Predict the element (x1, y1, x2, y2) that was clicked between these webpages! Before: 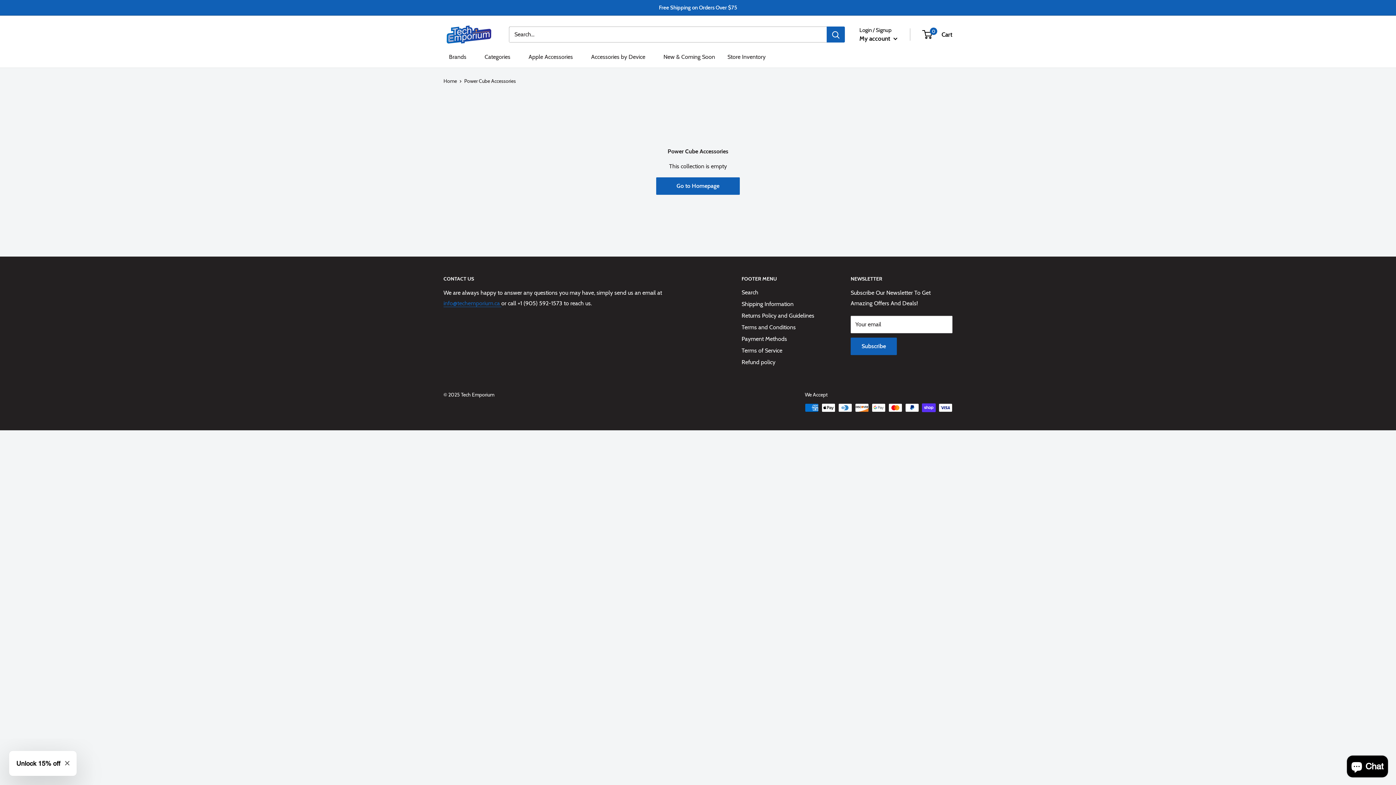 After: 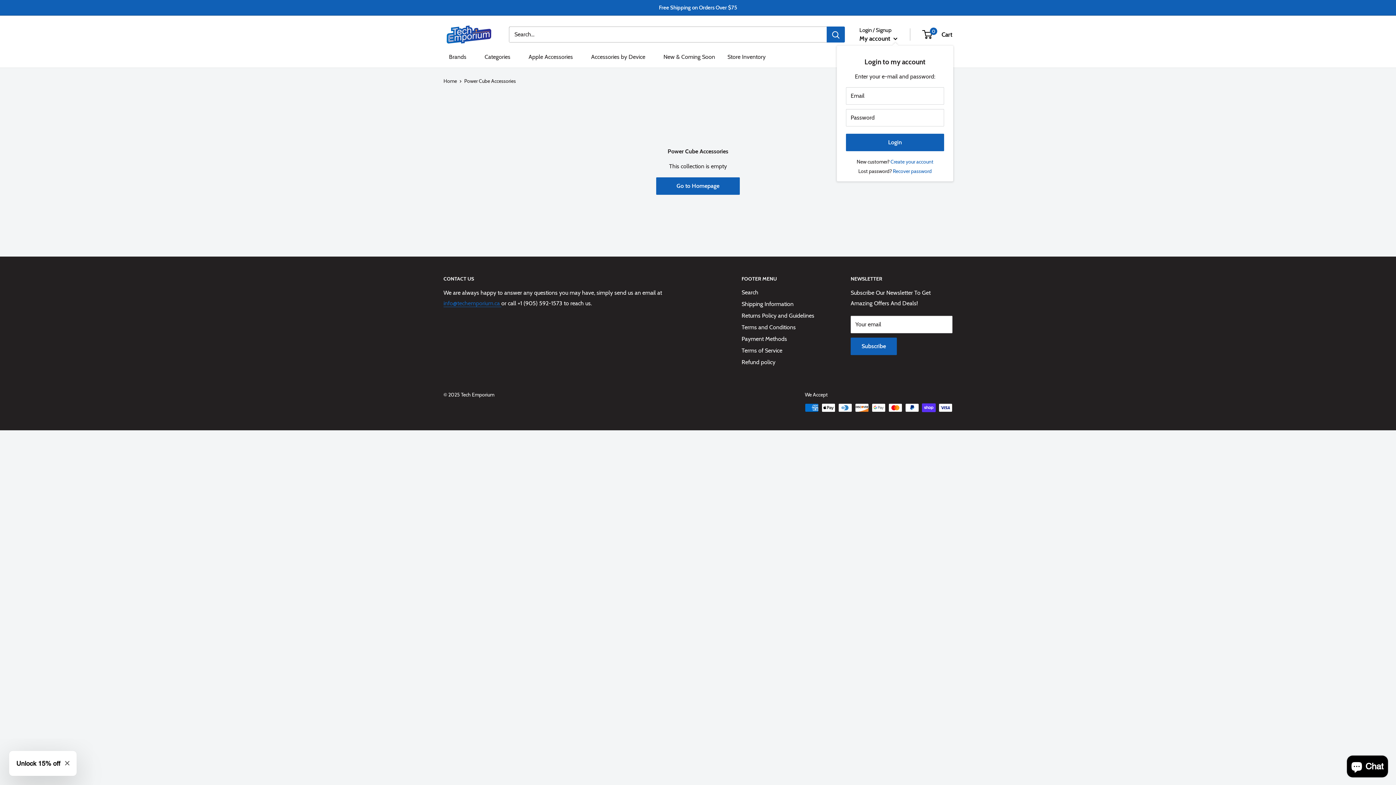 Action: label: My account  bbox: (859, 32, 897, 44)